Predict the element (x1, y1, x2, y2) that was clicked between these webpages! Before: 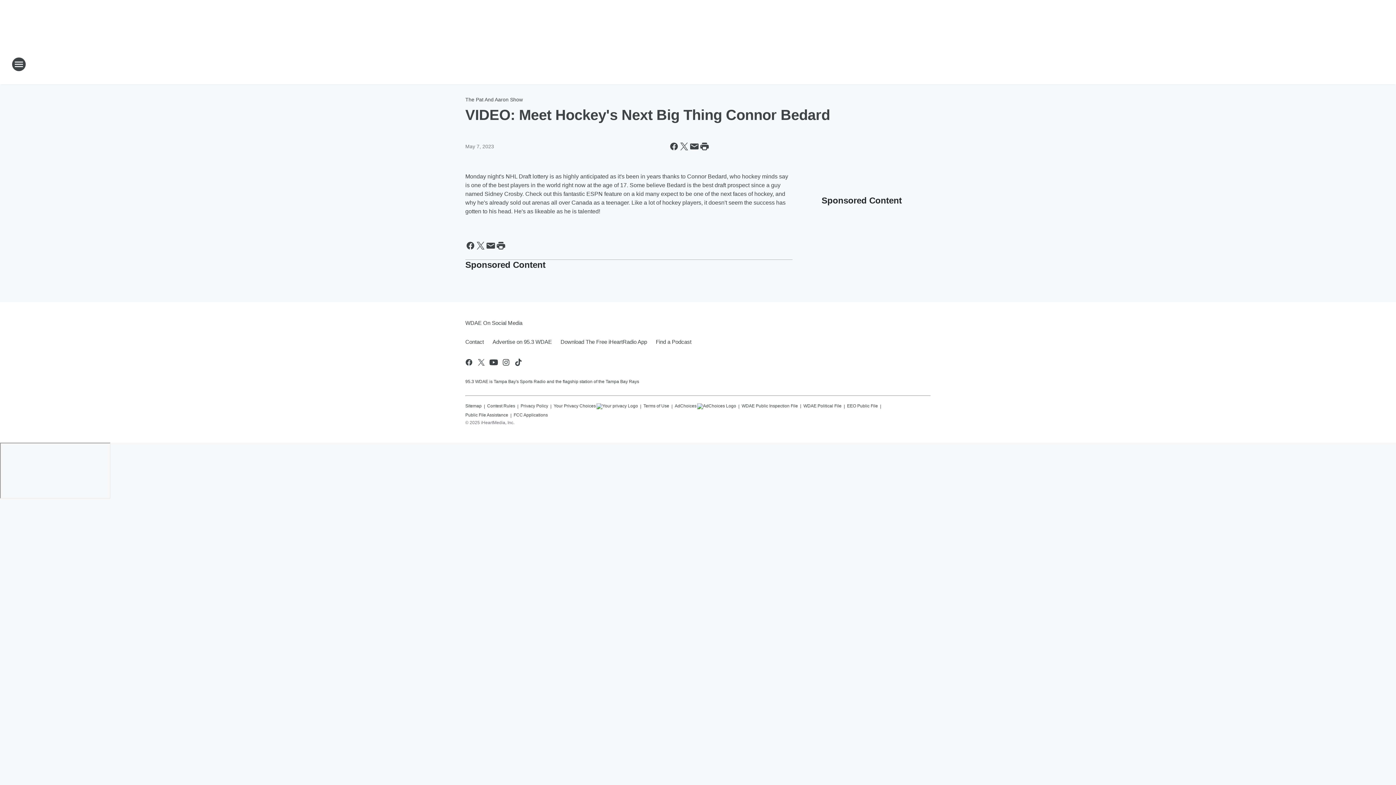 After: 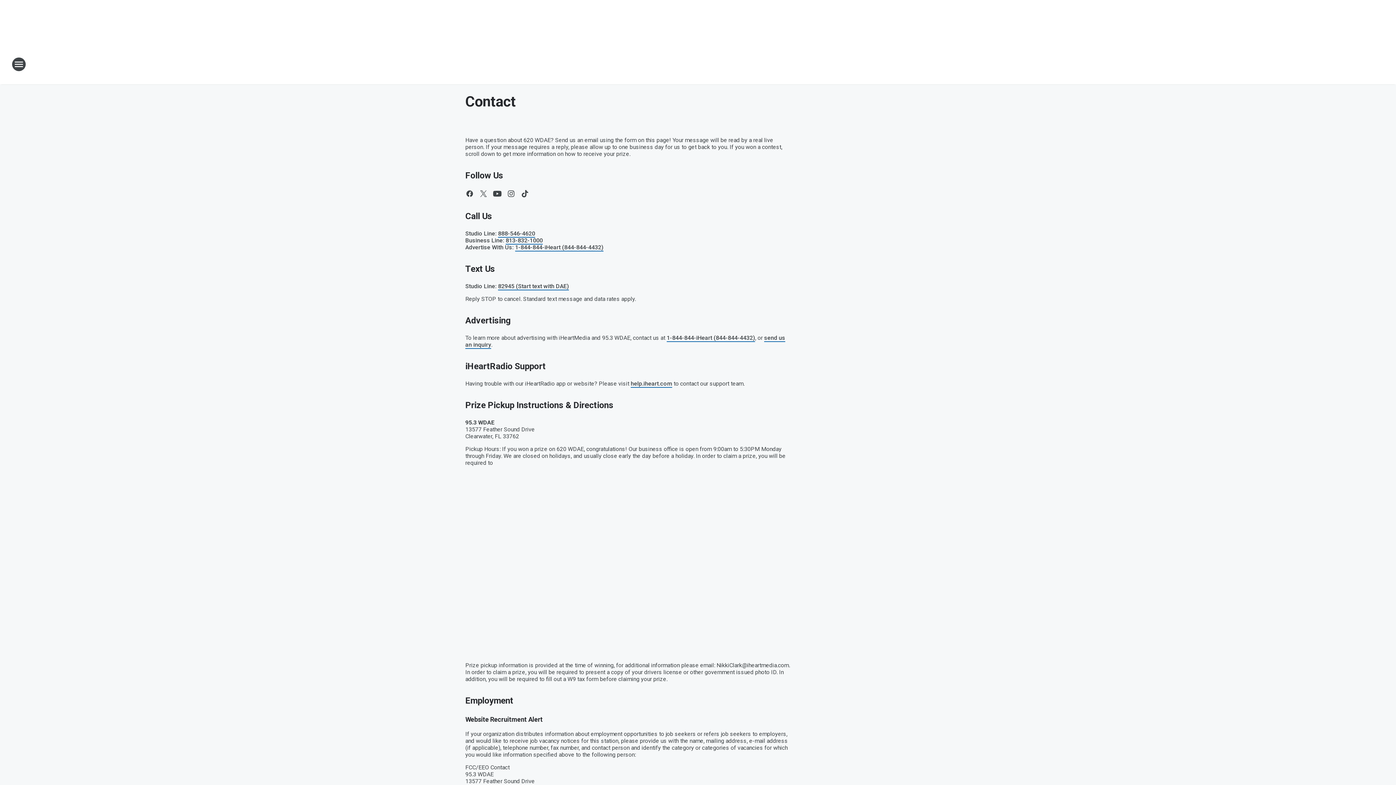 Action: bbox: (465, 332, 488, 351) label: Contact